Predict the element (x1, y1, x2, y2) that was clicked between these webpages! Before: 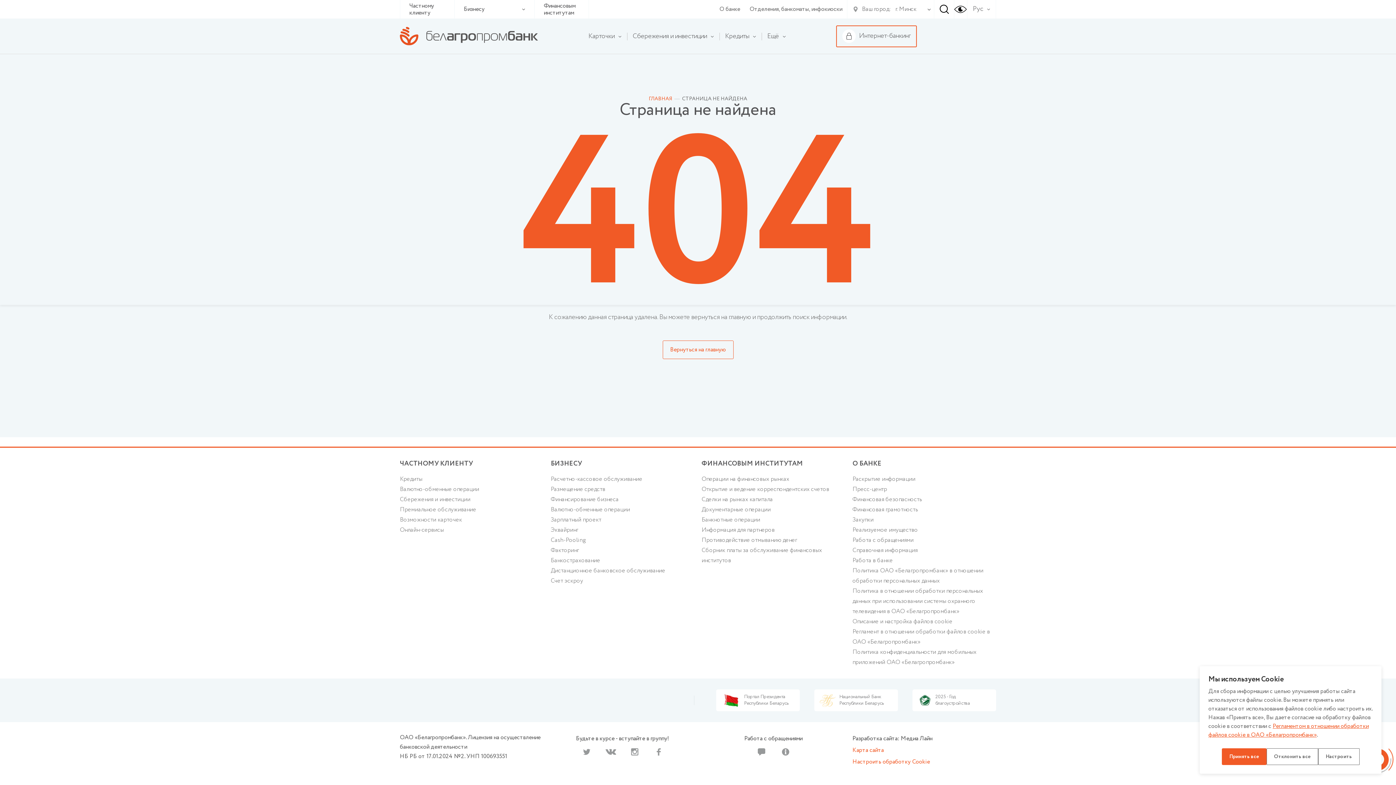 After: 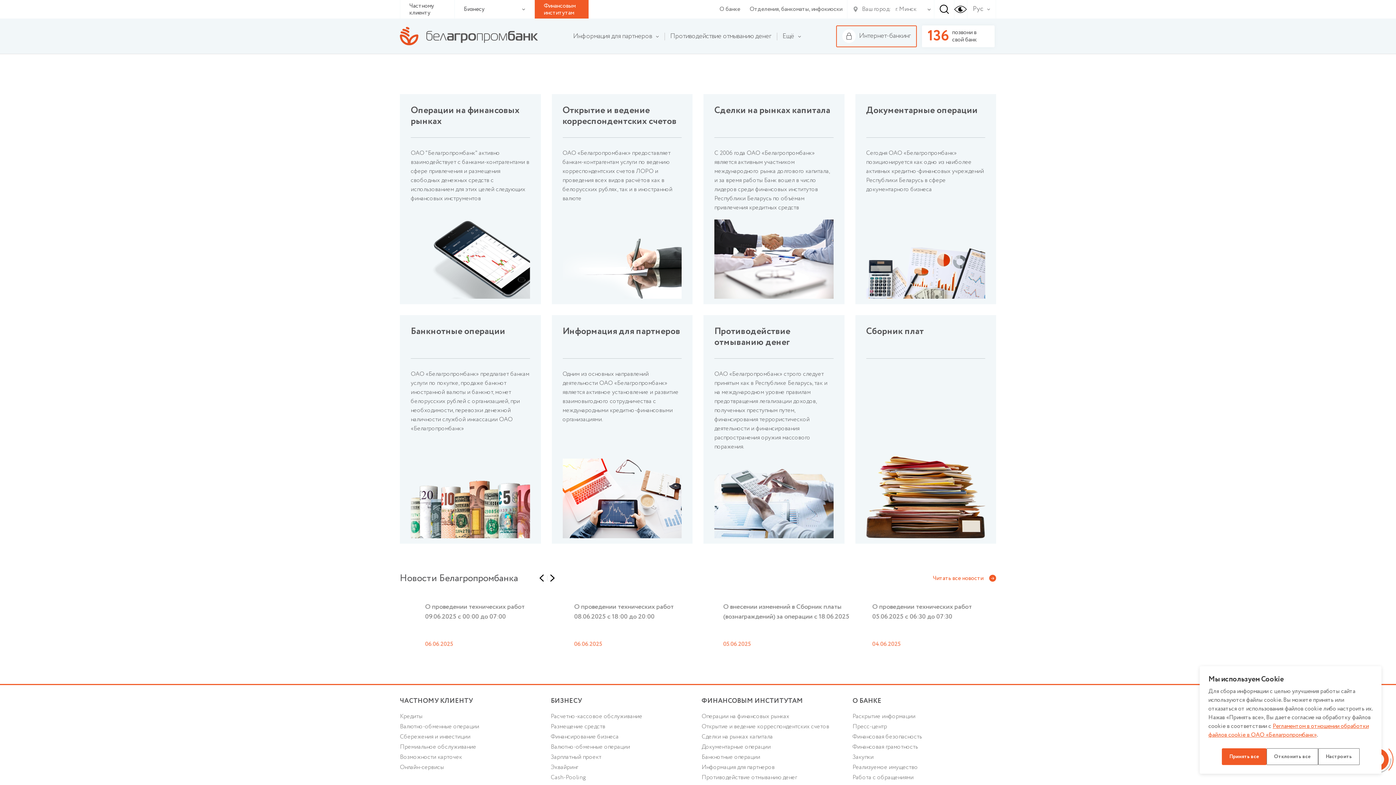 Action: label: ФИНАНСОВЫМ ИНСТИТУТАМ bbox: (701, 458, 803, 469)